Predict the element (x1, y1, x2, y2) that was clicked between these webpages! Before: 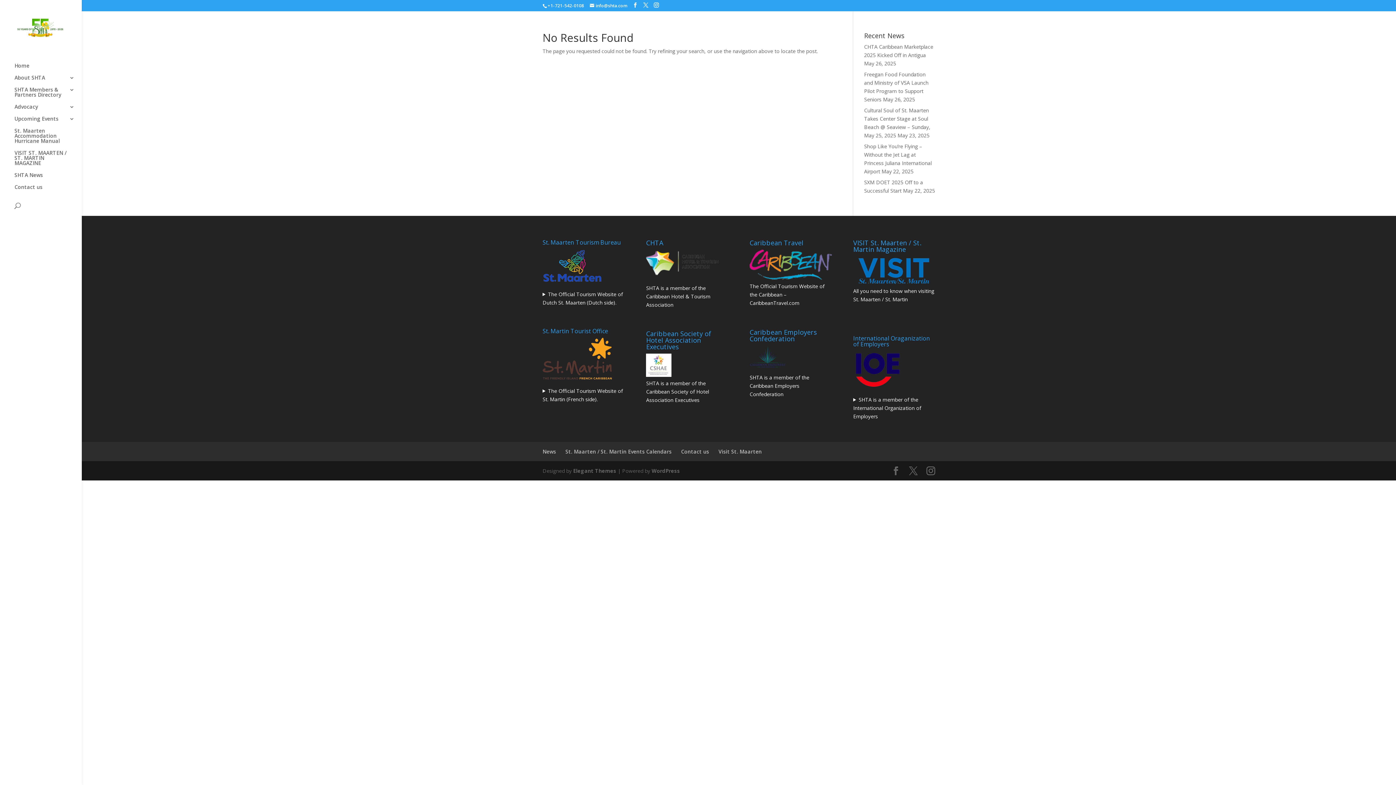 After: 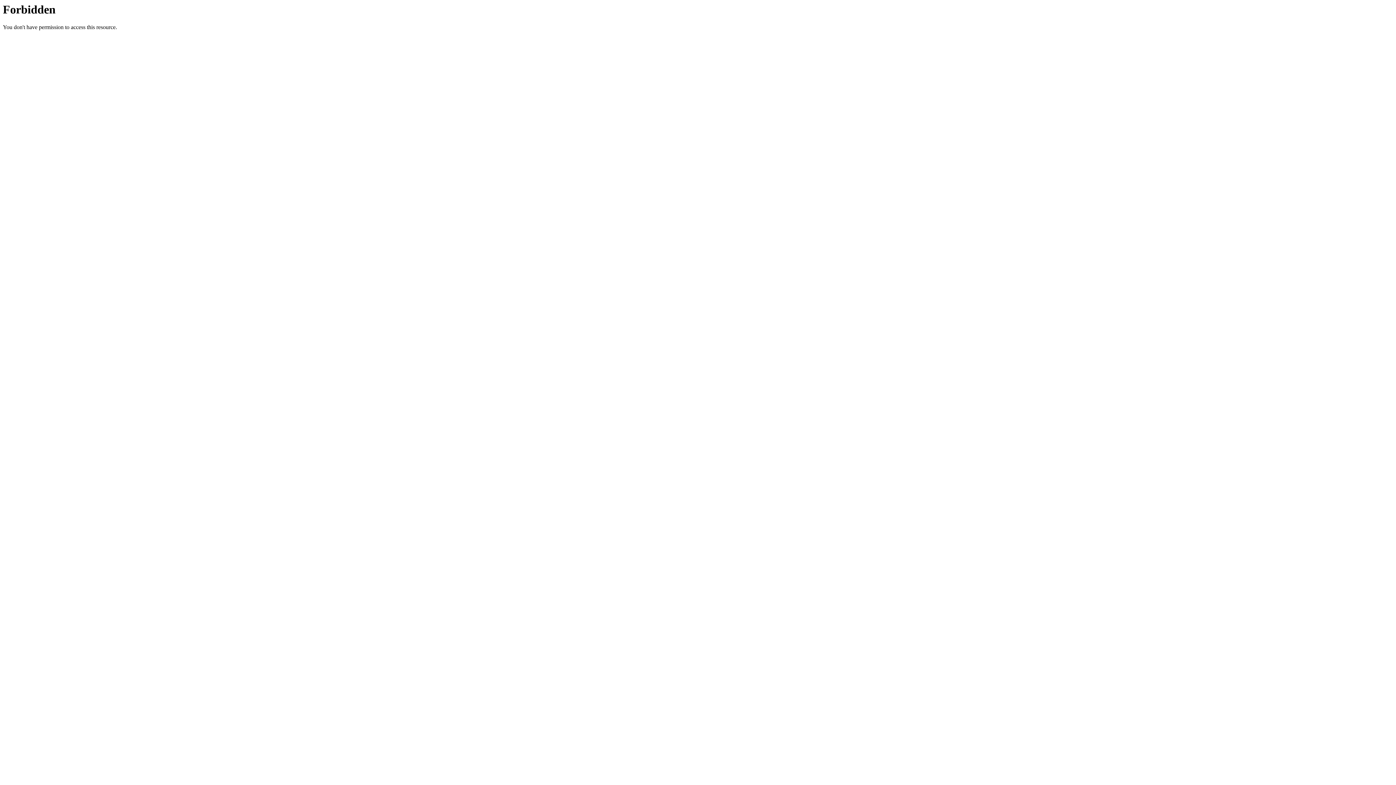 Action: bbox: (542, 374, 611, 380)